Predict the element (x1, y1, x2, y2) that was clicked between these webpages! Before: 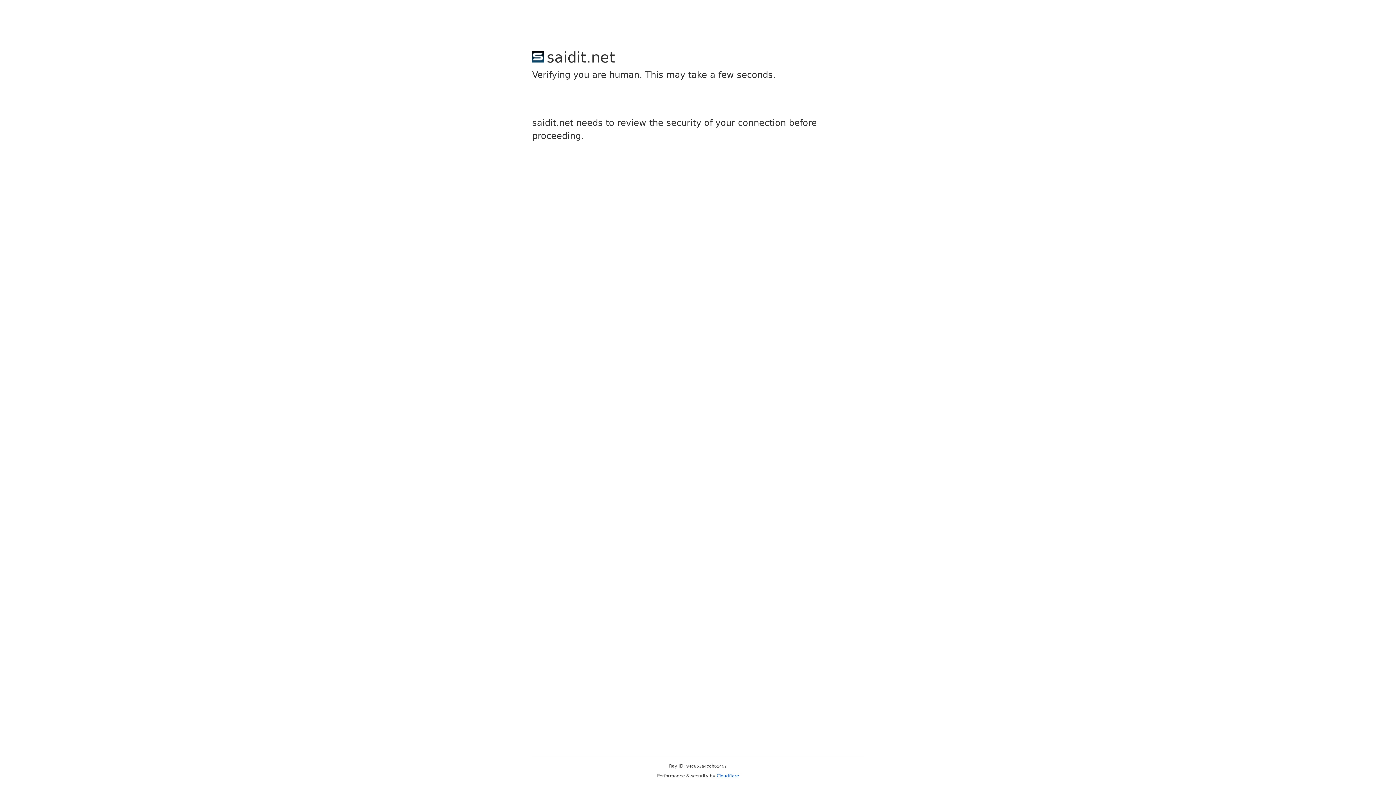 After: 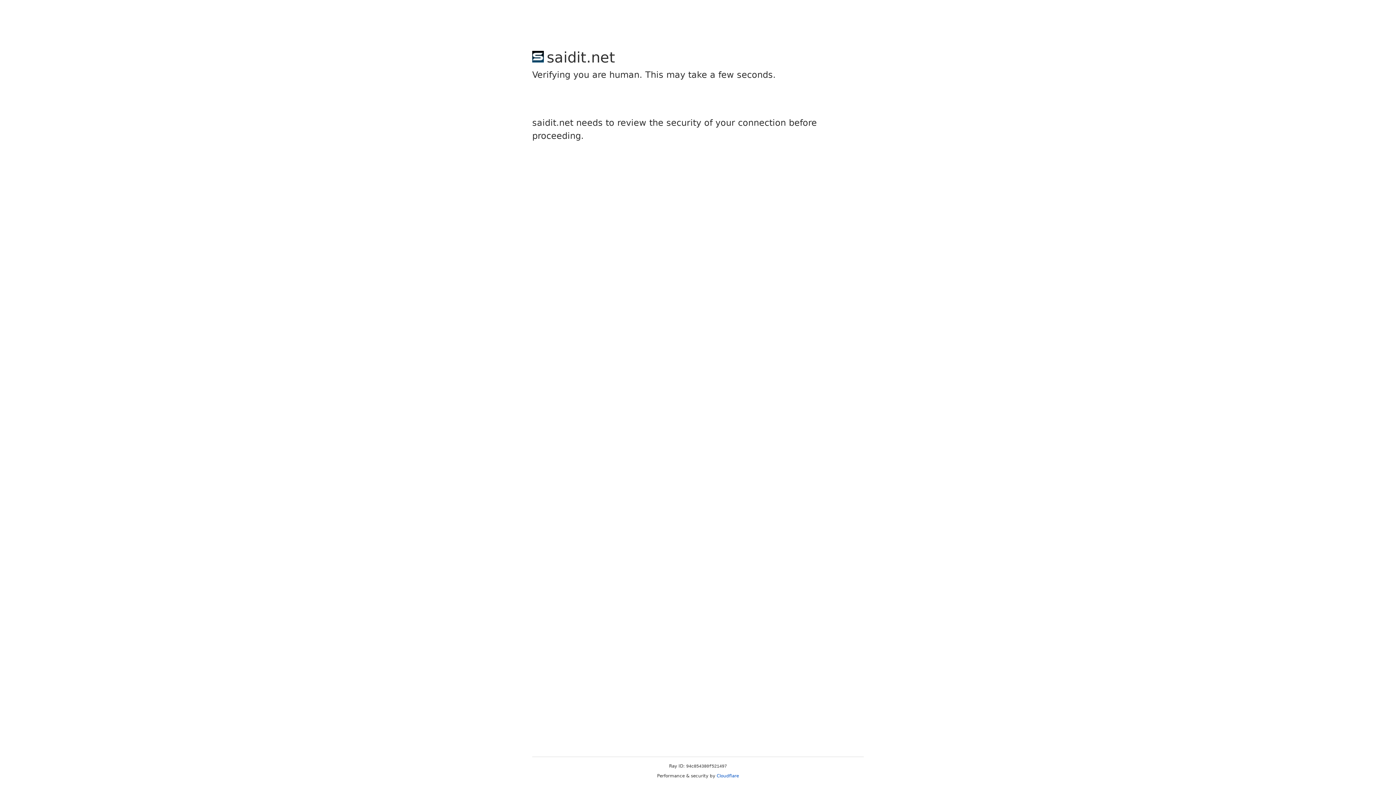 Action: label: Cloudflare bbox: (716, 773, 739, 778)